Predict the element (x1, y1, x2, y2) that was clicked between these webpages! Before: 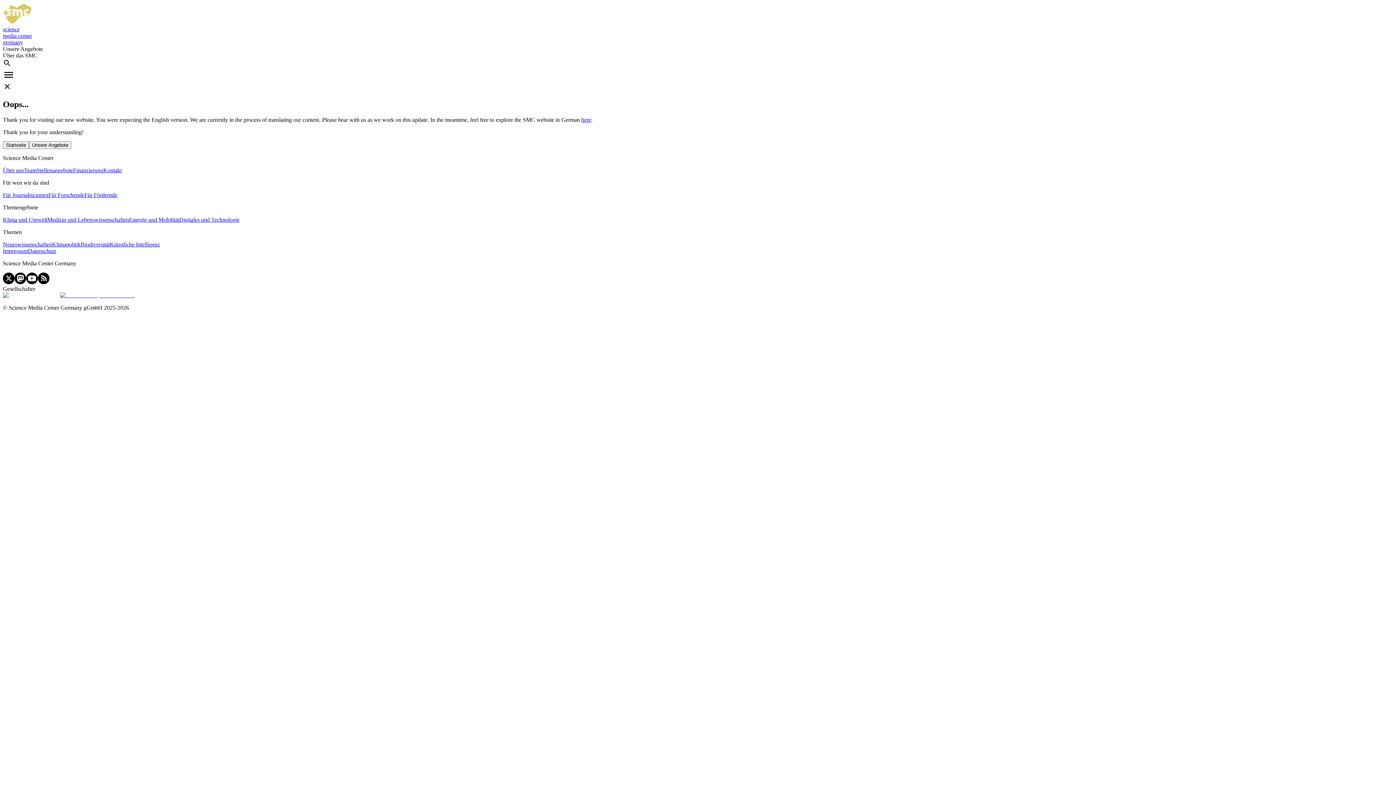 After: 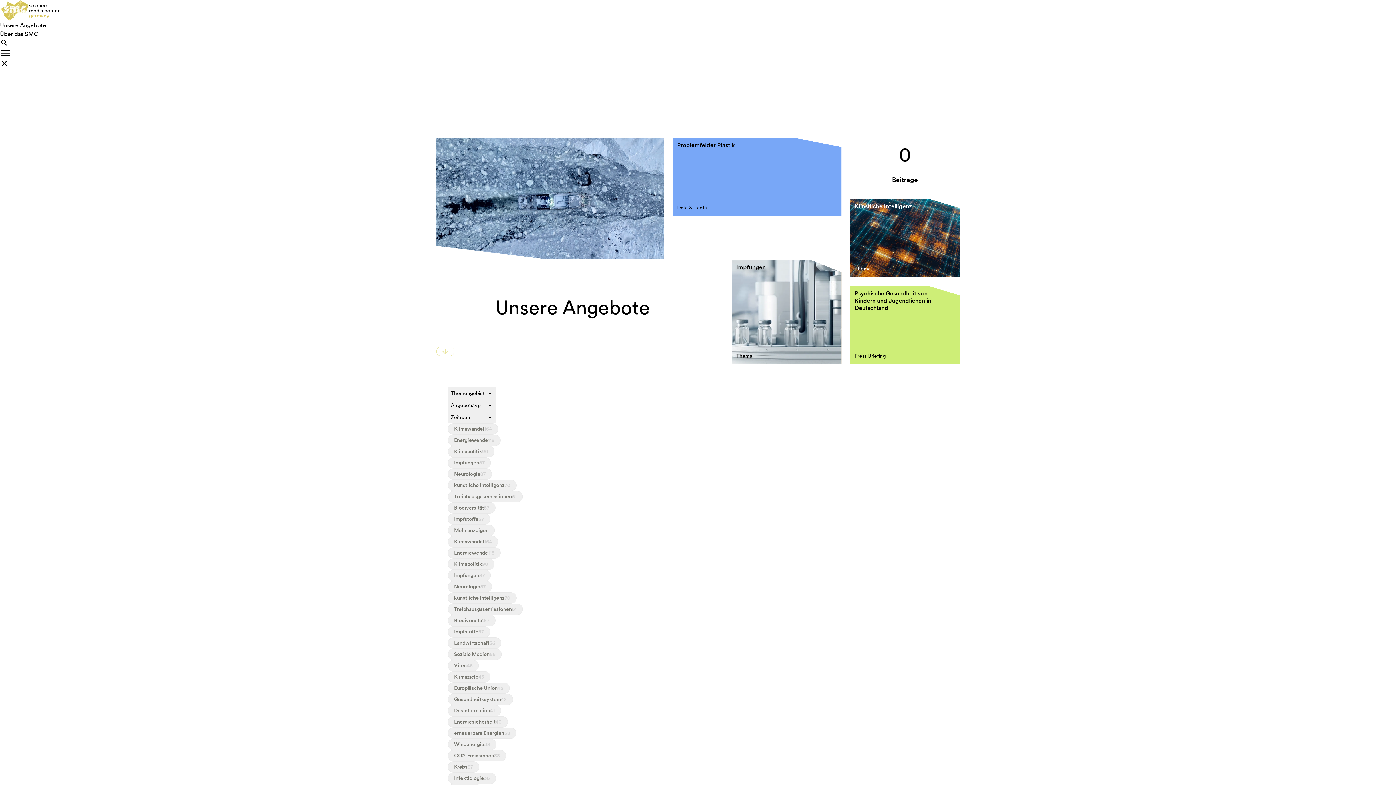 Action: bbox: (29, 141, 71, 147) label: Unsere Angebote